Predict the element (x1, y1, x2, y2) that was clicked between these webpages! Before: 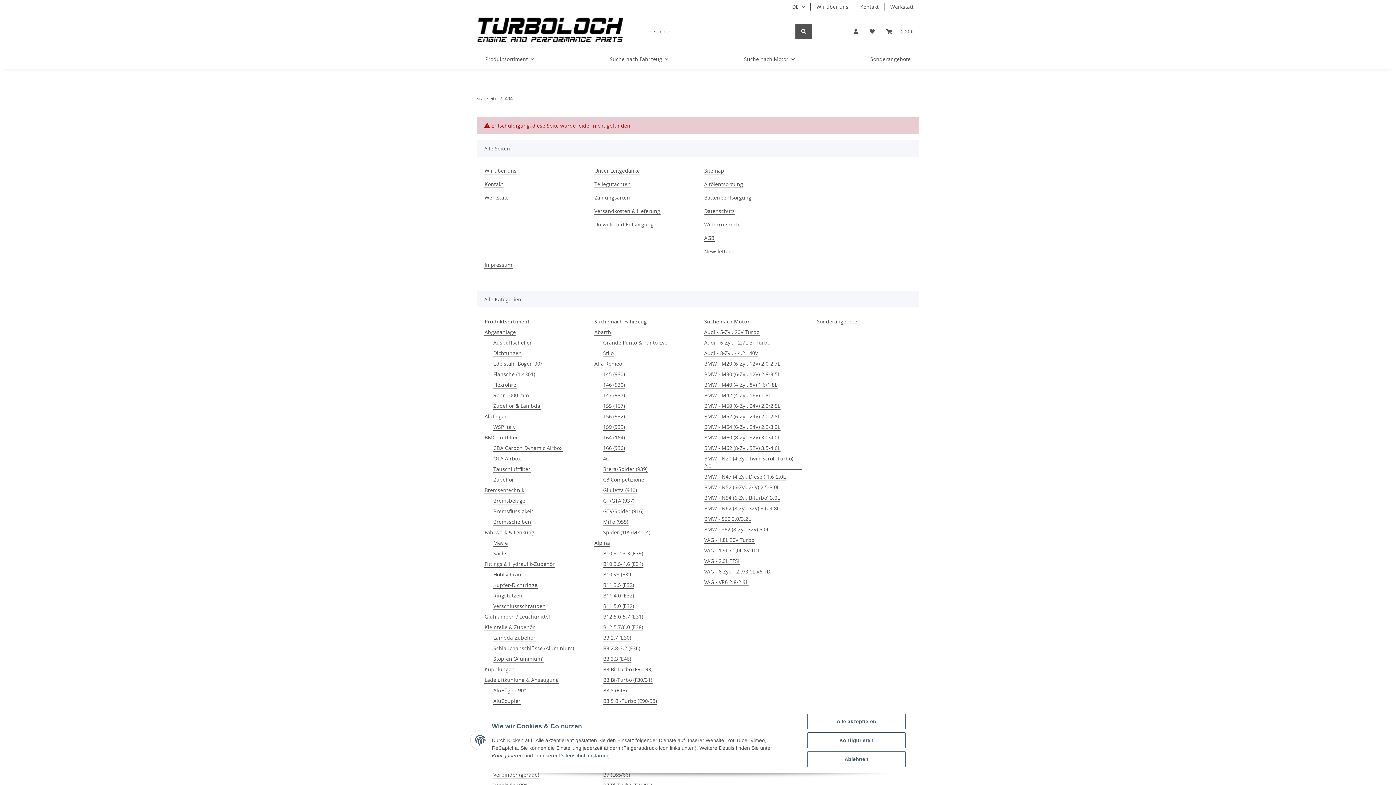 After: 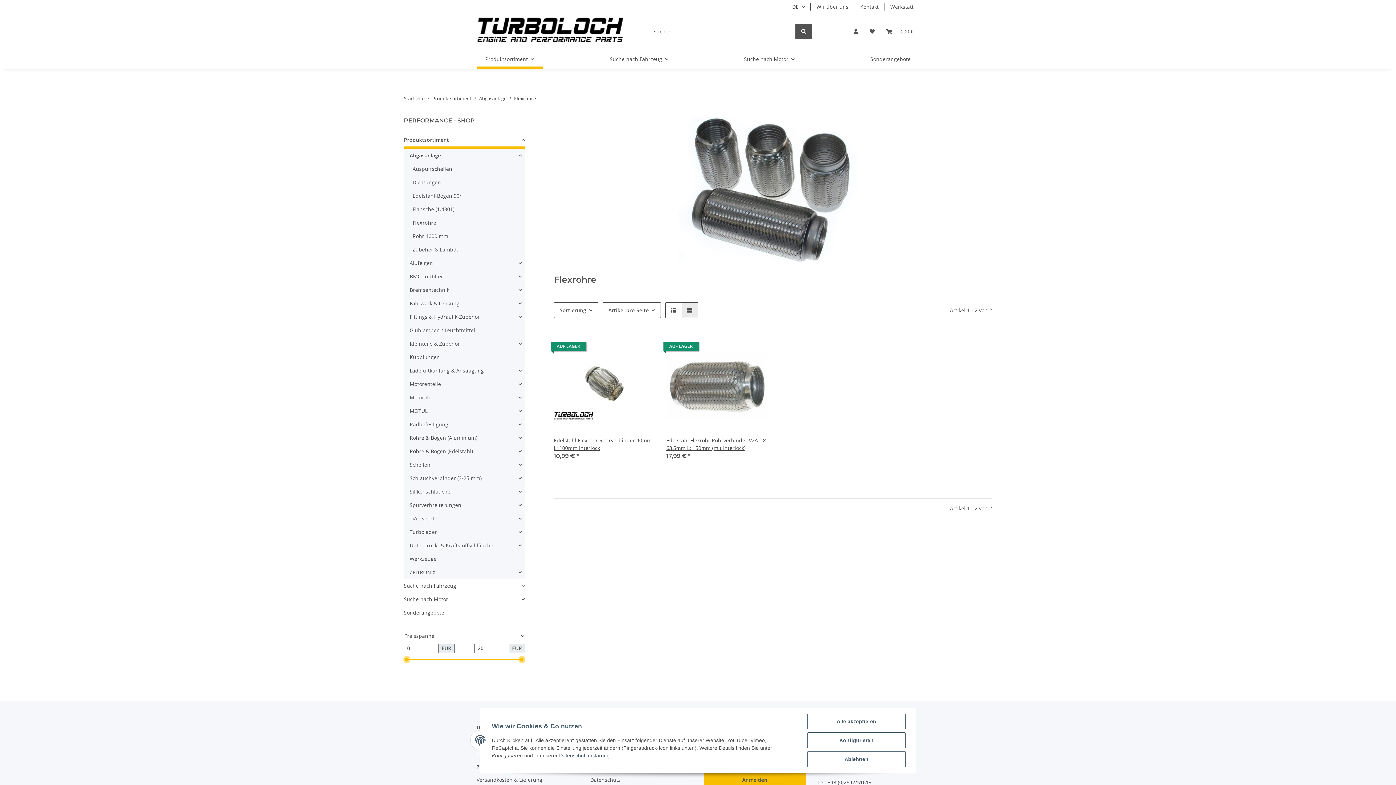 Action: label: Flexrohre bbox: (493, 381, 516, 388)